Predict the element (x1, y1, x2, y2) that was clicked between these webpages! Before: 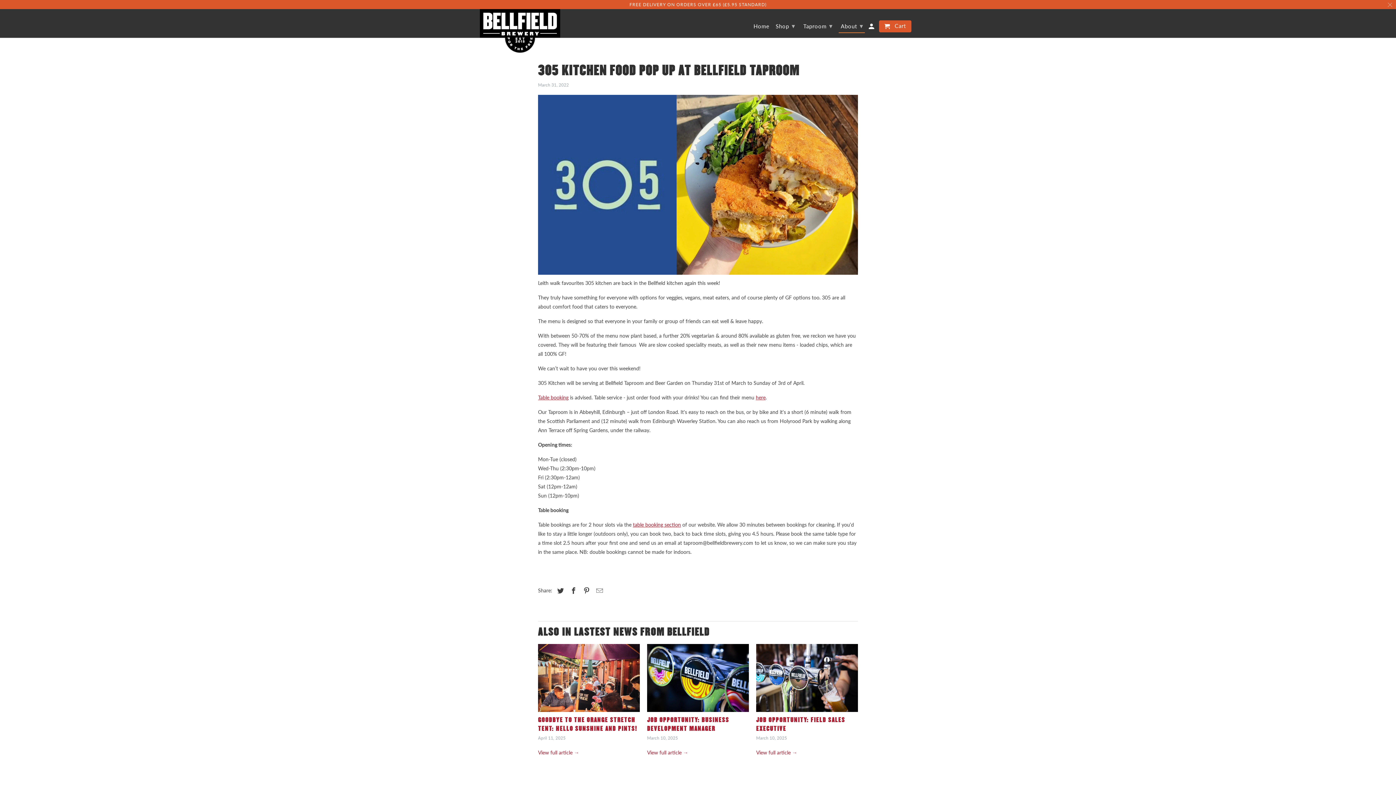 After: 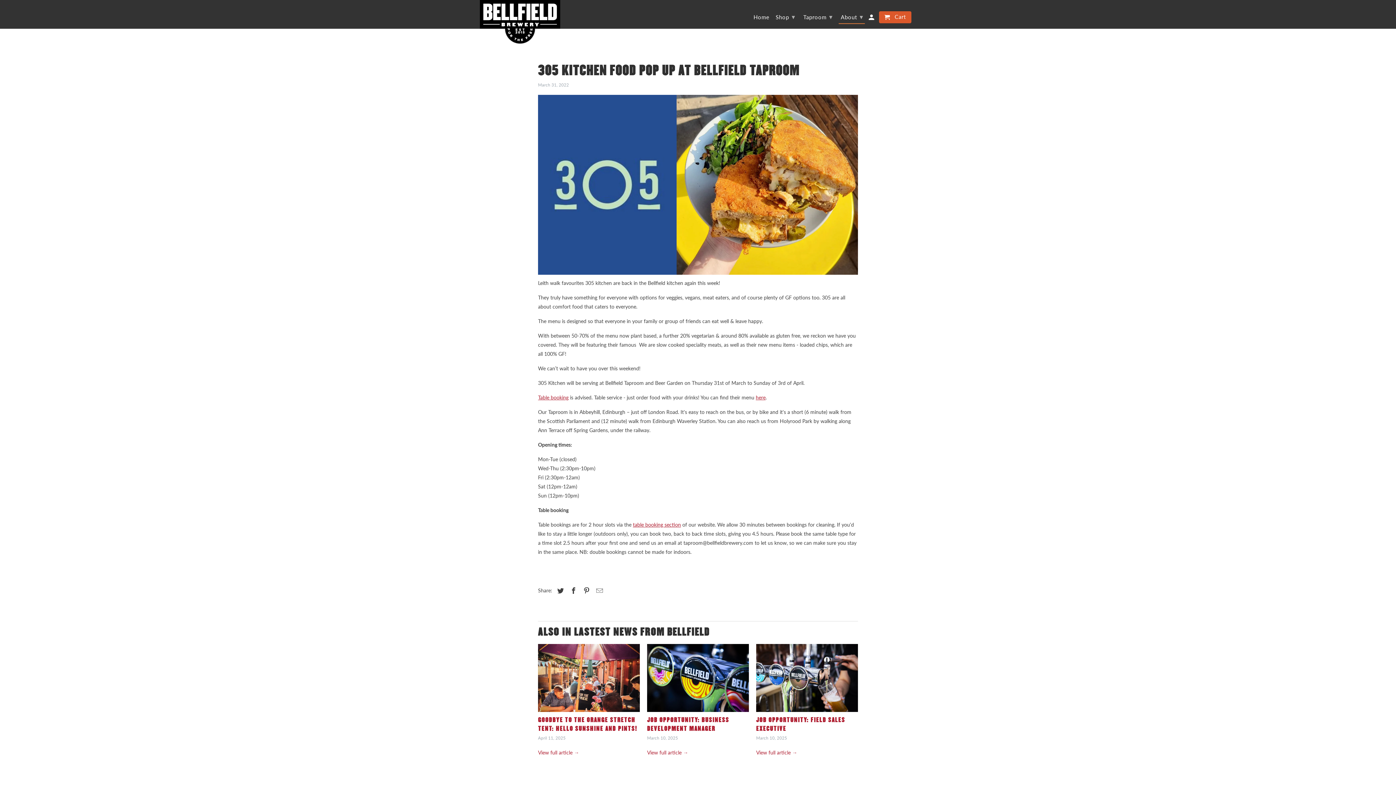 Action: bbox: (1388, 2, 1393, 6)